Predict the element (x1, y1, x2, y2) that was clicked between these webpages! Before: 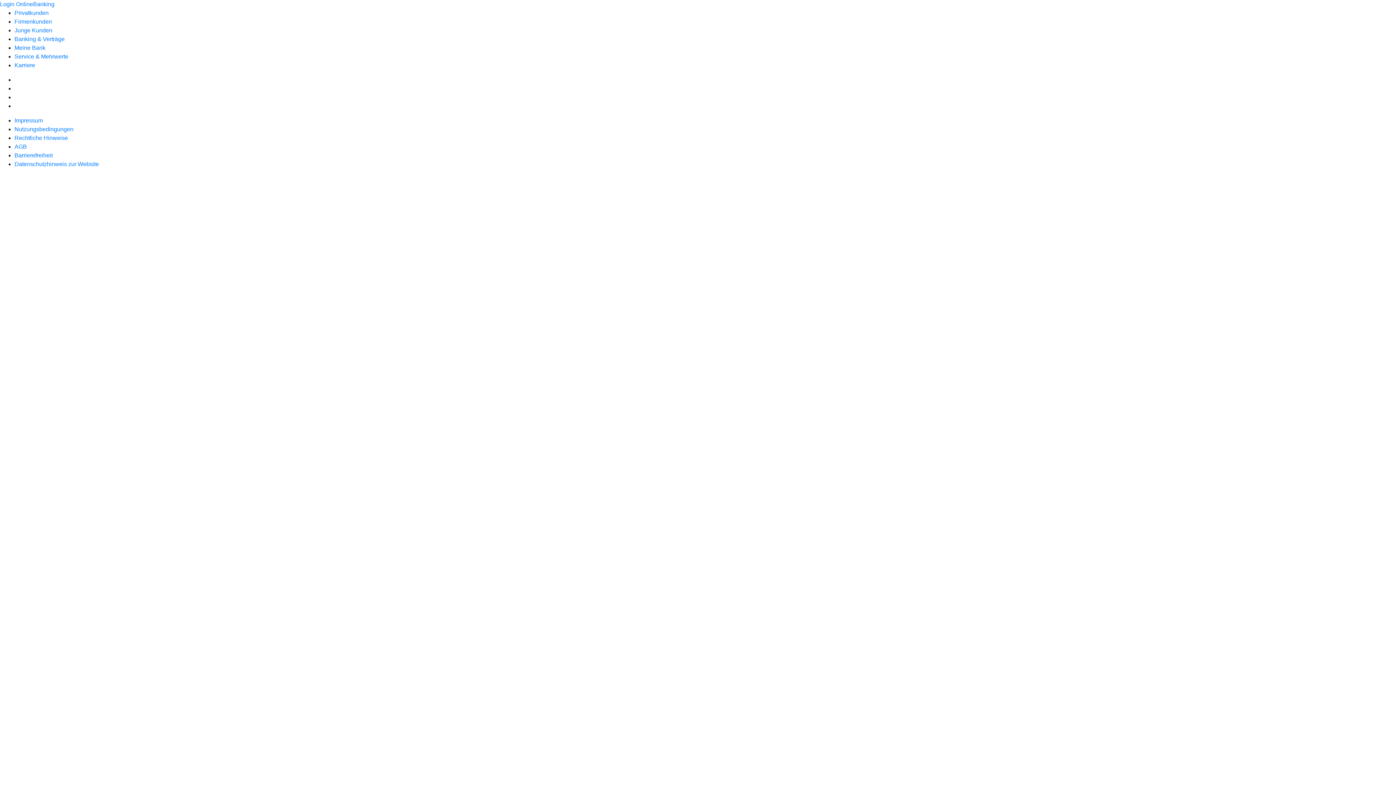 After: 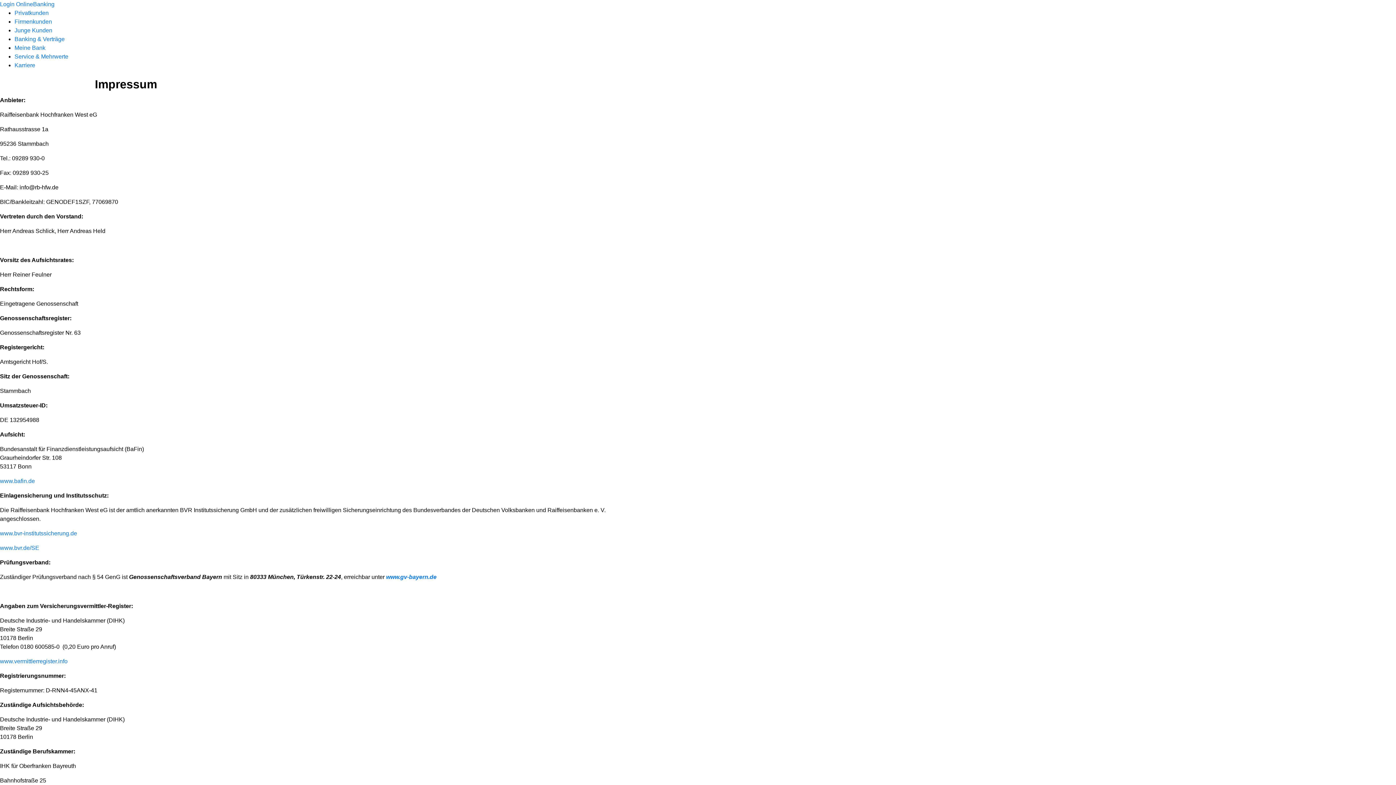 Action: bbox: (14, 117, 42, 123) label: Impressum